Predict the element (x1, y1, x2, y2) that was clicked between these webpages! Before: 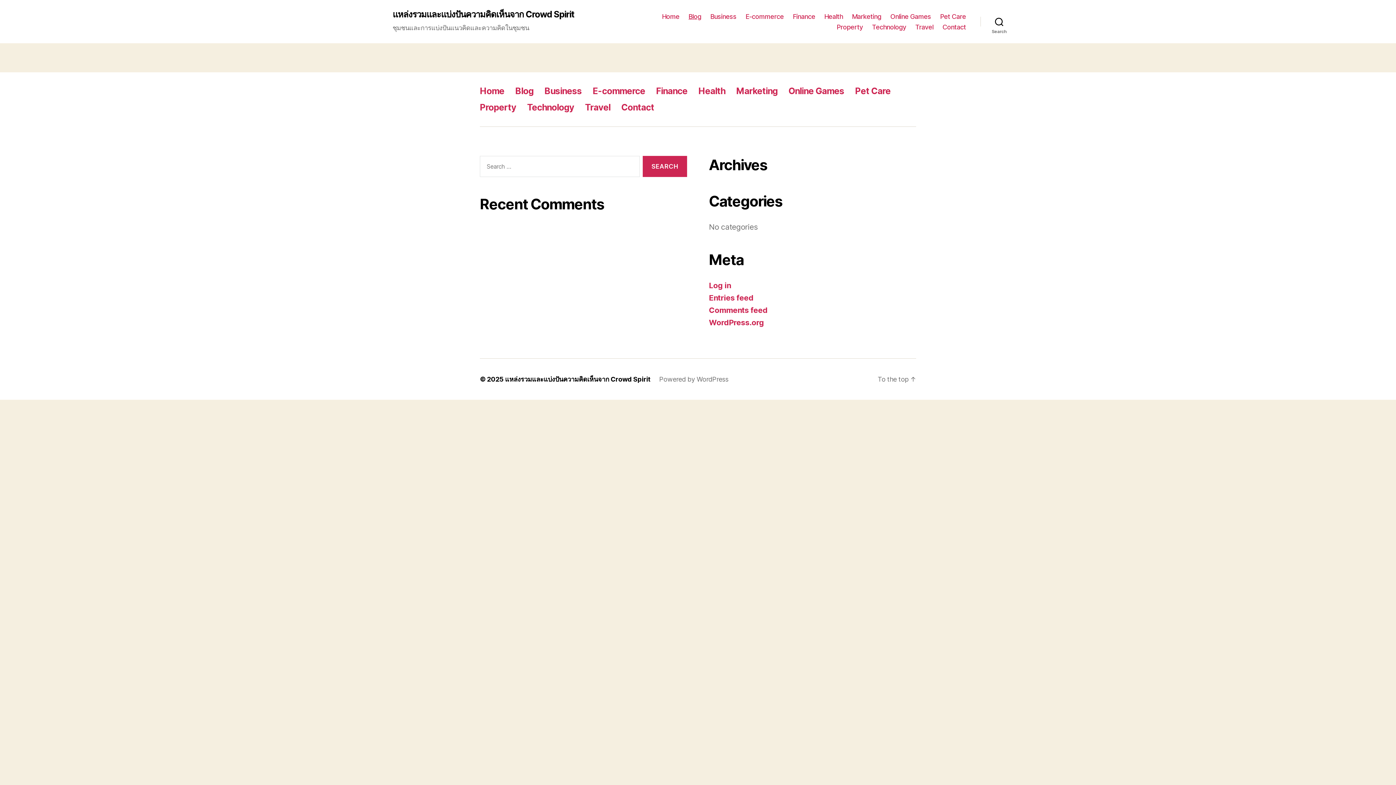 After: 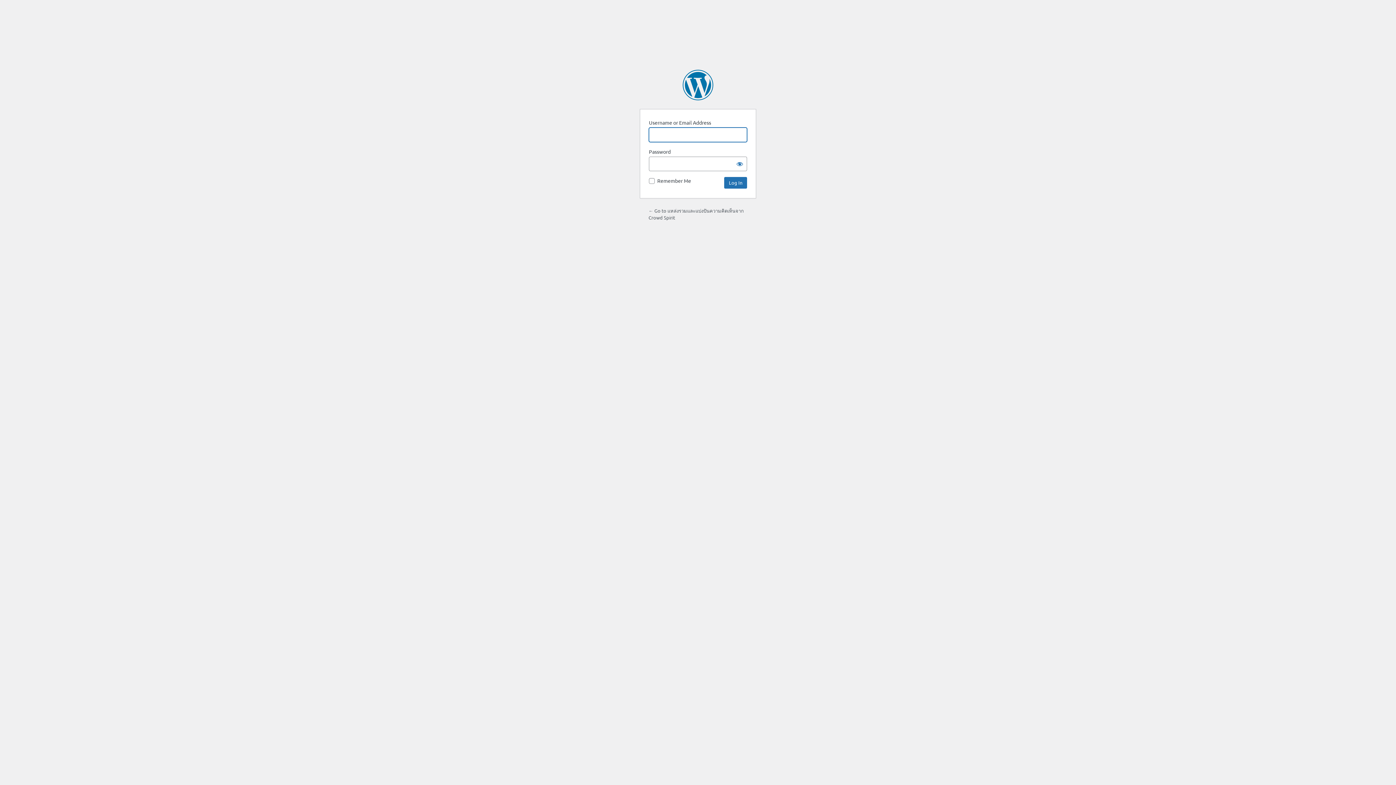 Action: label: Log in bbox: (709, 281, 731, 290)